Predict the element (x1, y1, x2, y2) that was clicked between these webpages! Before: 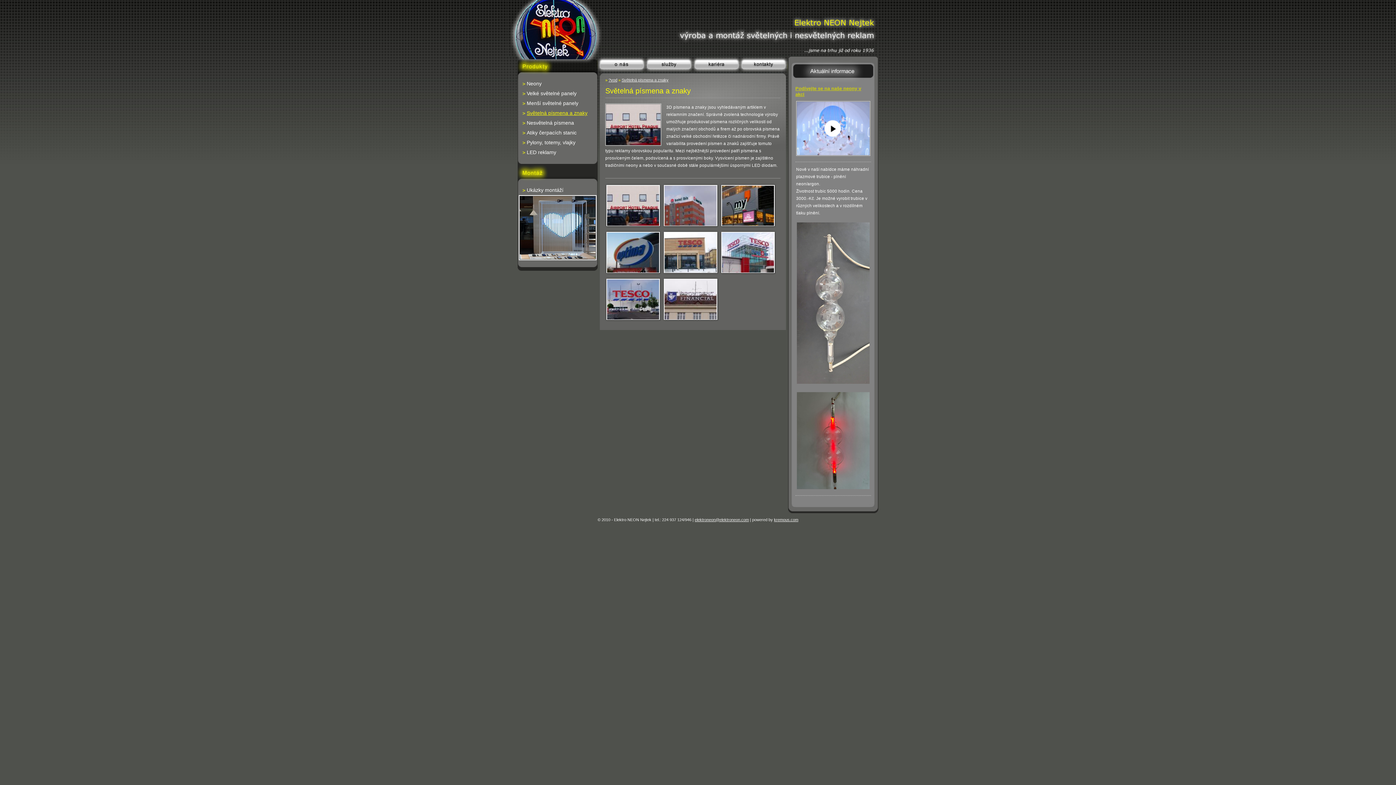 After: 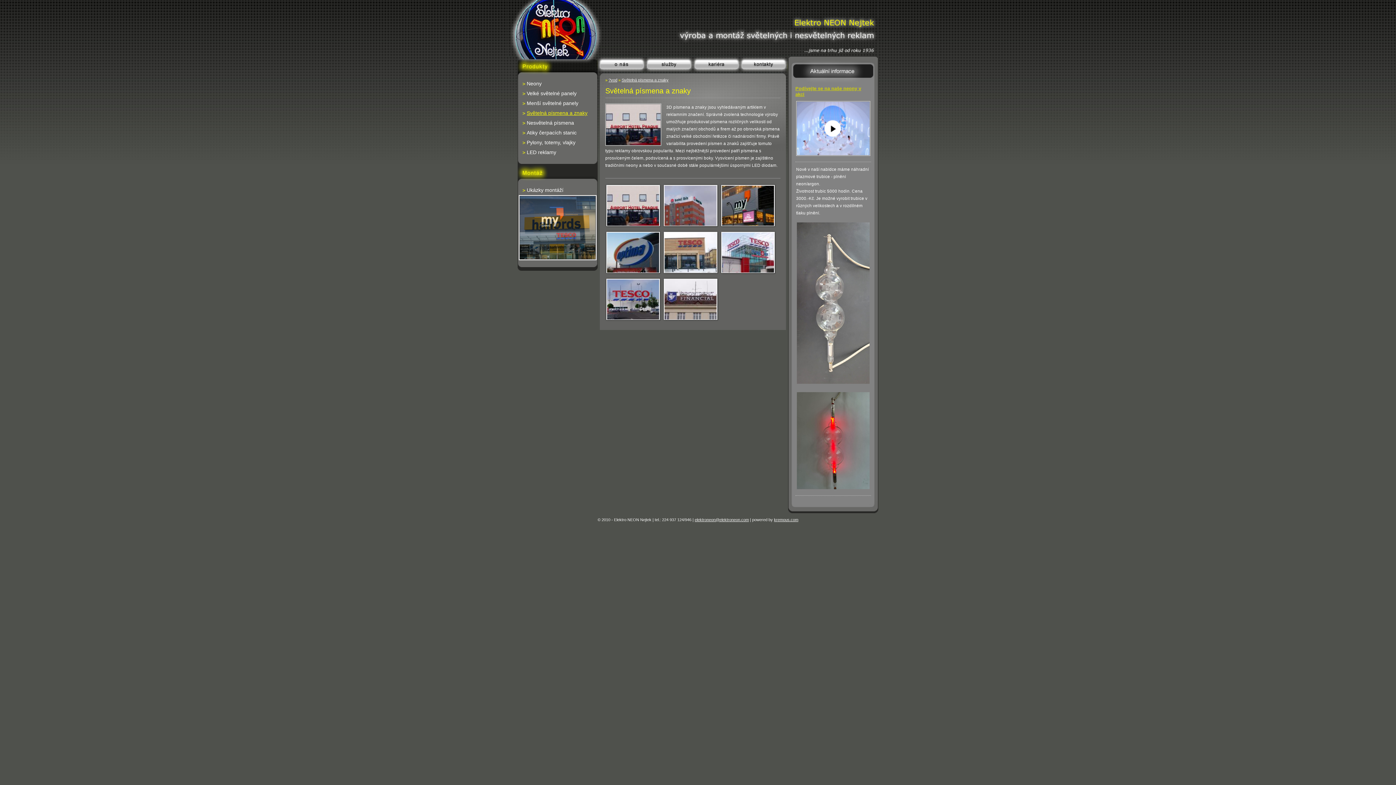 Action: label: Světelná písmena a znaky bbox: (526, 110, 587, 116)